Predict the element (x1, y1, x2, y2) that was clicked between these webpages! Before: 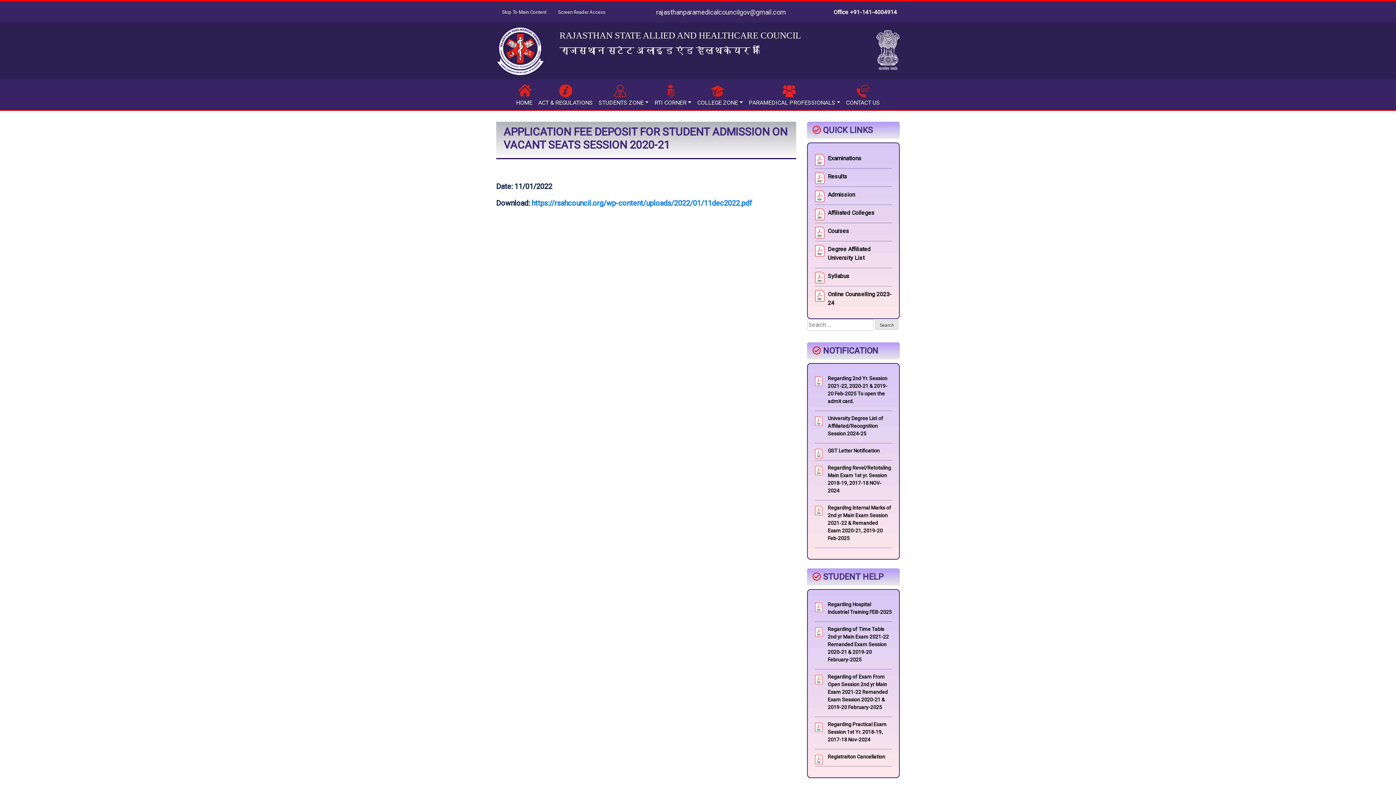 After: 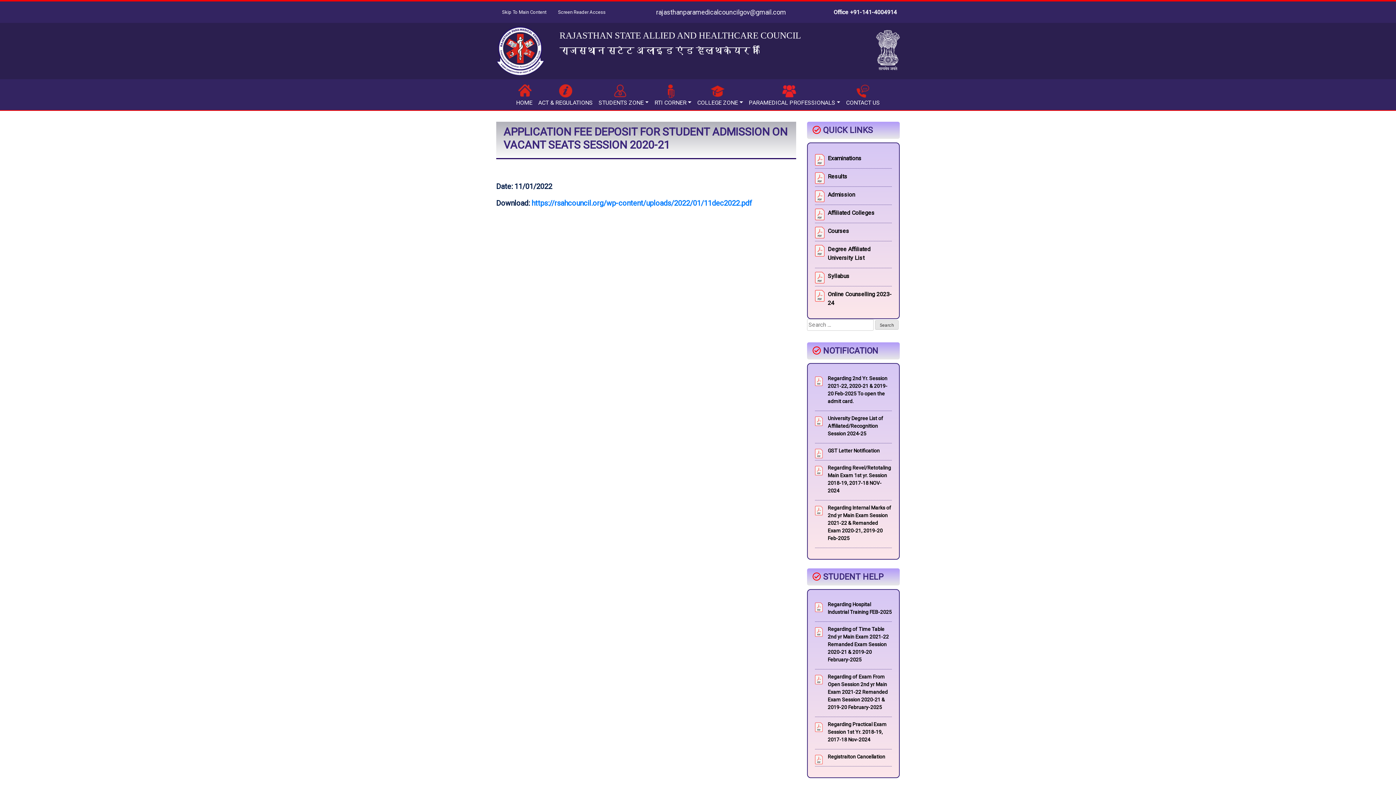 Action: label: Office +91-141-4004914 bbox: (830, 4, 900, 19)